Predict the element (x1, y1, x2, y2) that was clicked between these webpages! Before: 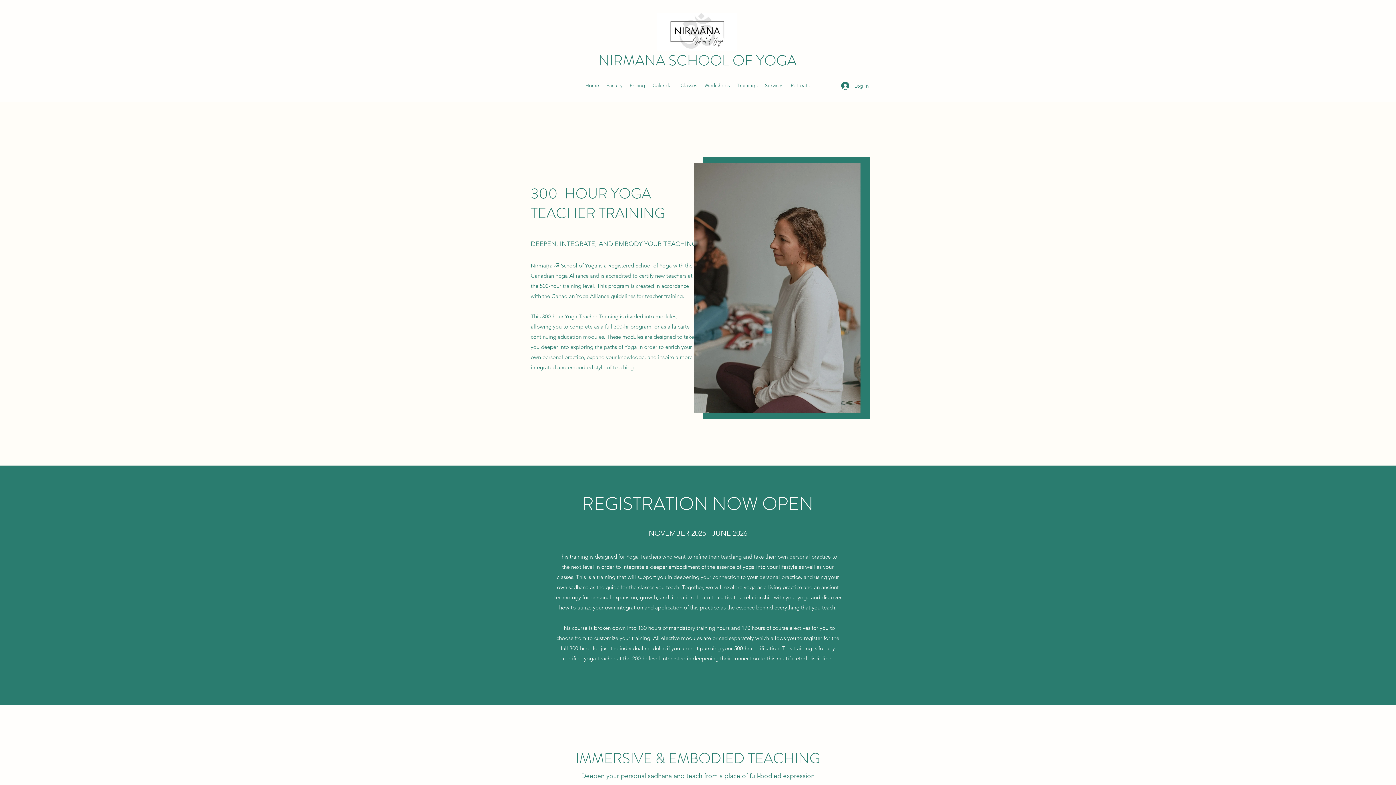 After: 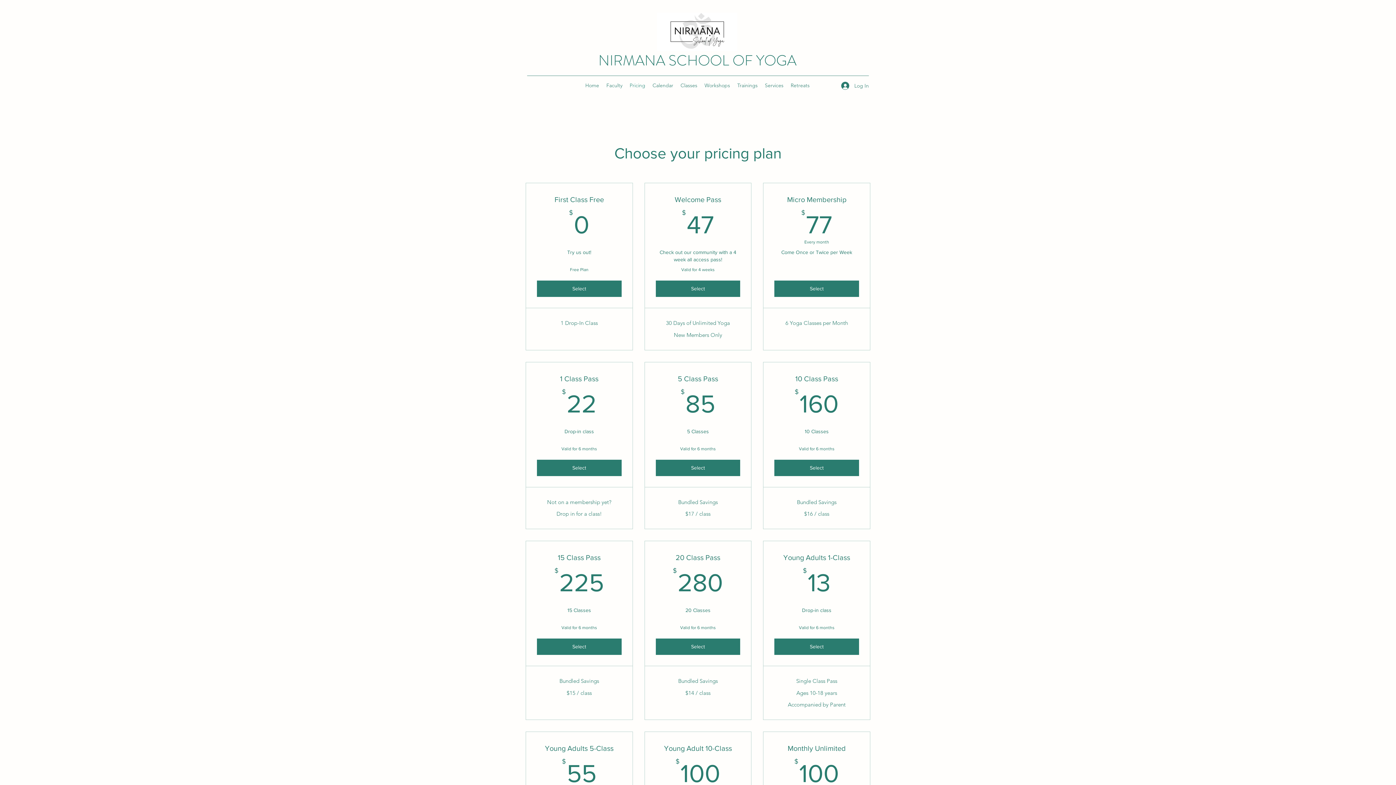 Action: label: Pricing bbox: (626, 80, 649, 90)